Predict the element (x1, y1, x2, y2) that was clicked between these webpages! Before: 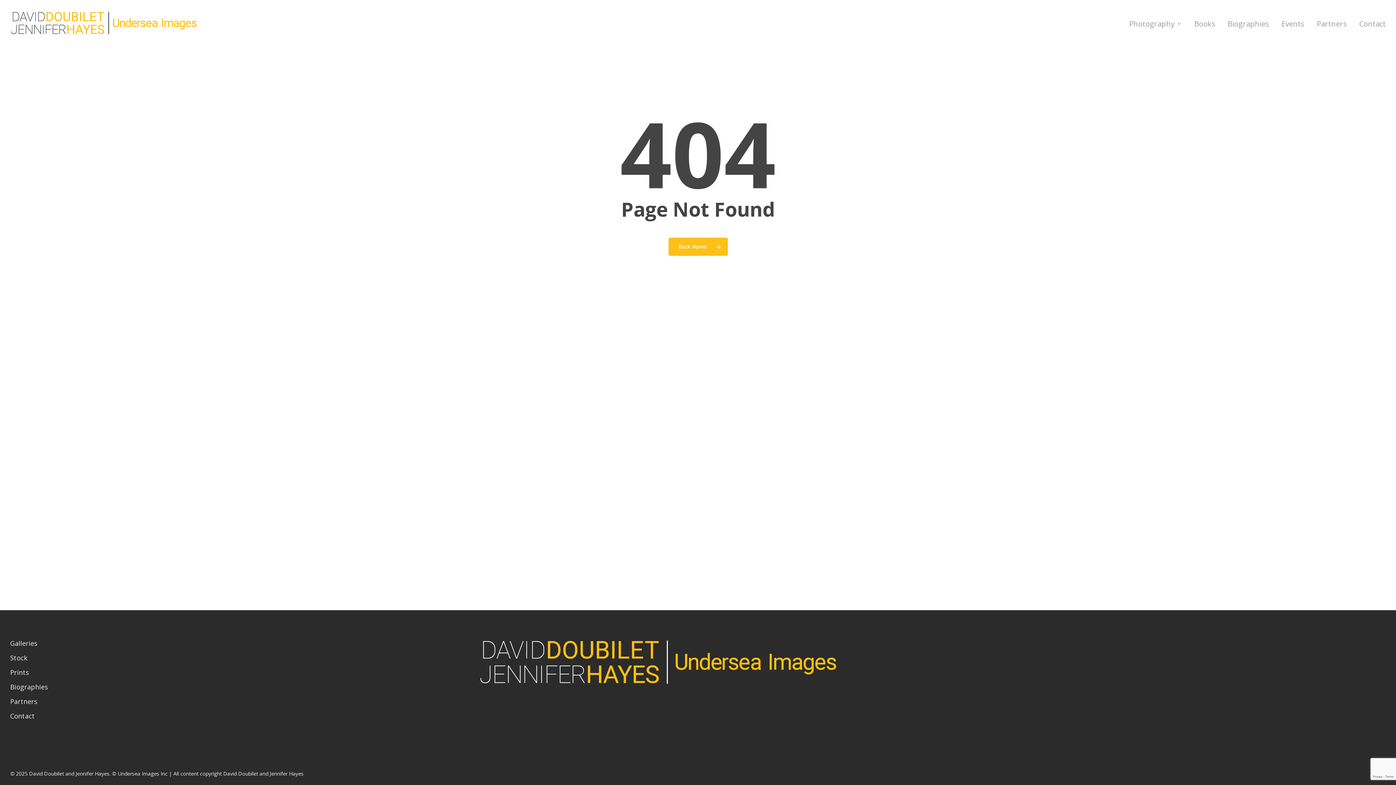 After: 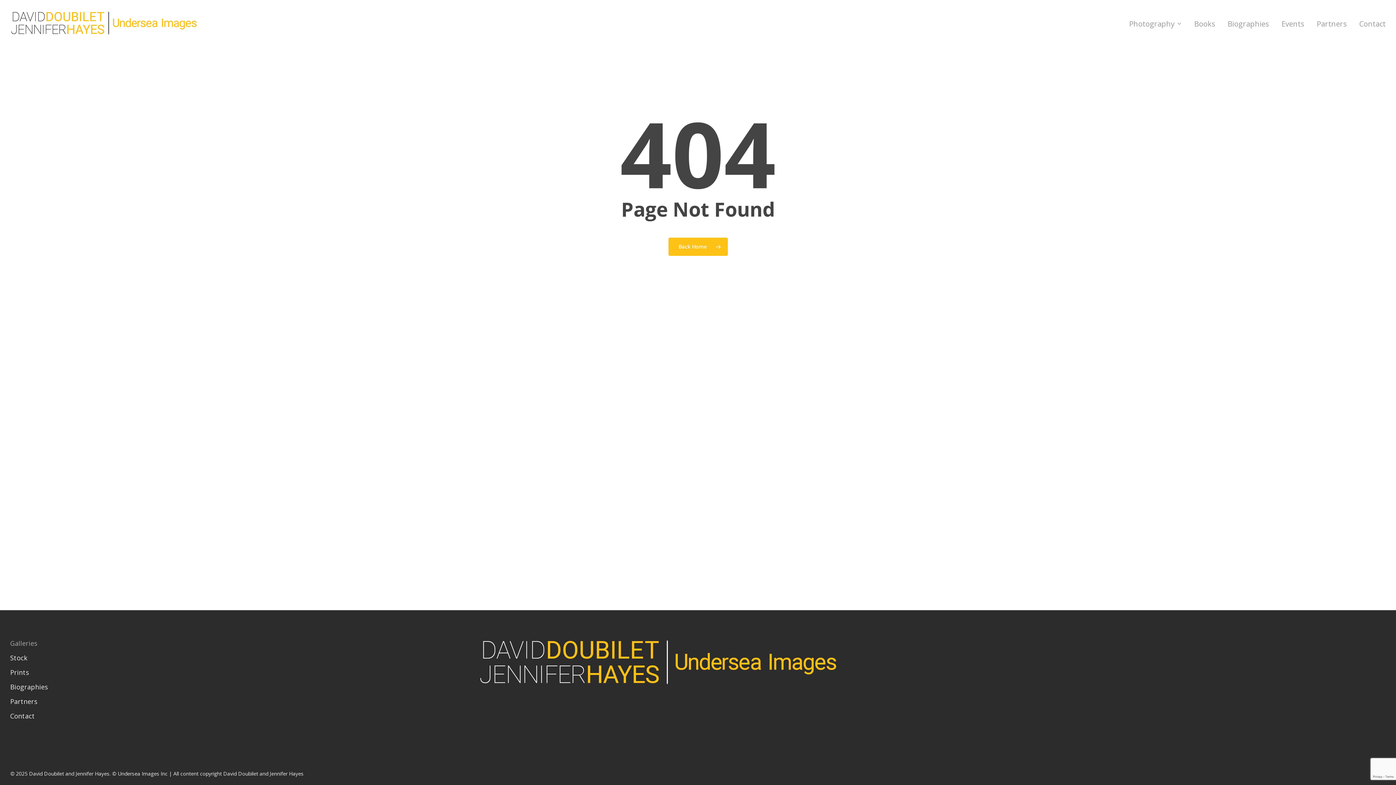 Action: bbox: (10, 637, 450, 649) label: Galleries